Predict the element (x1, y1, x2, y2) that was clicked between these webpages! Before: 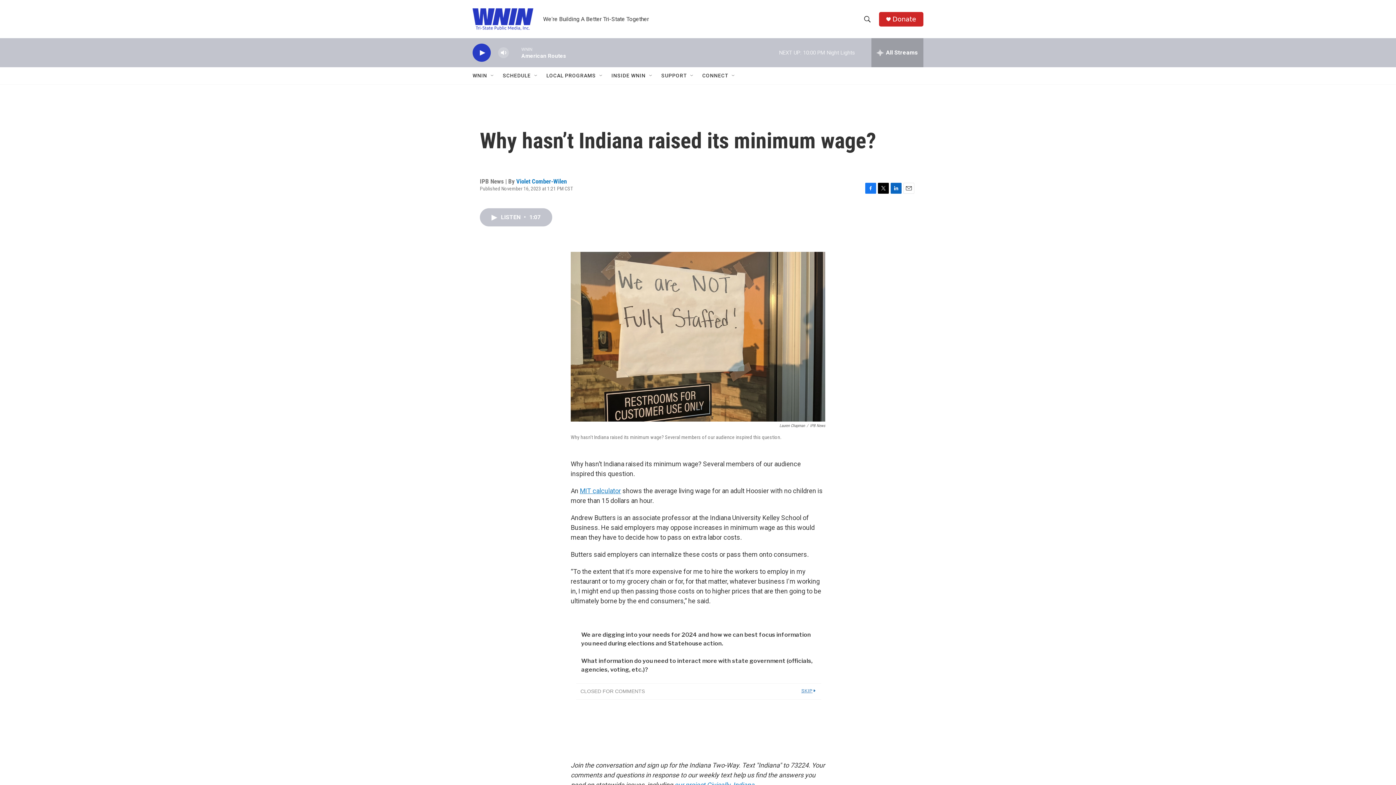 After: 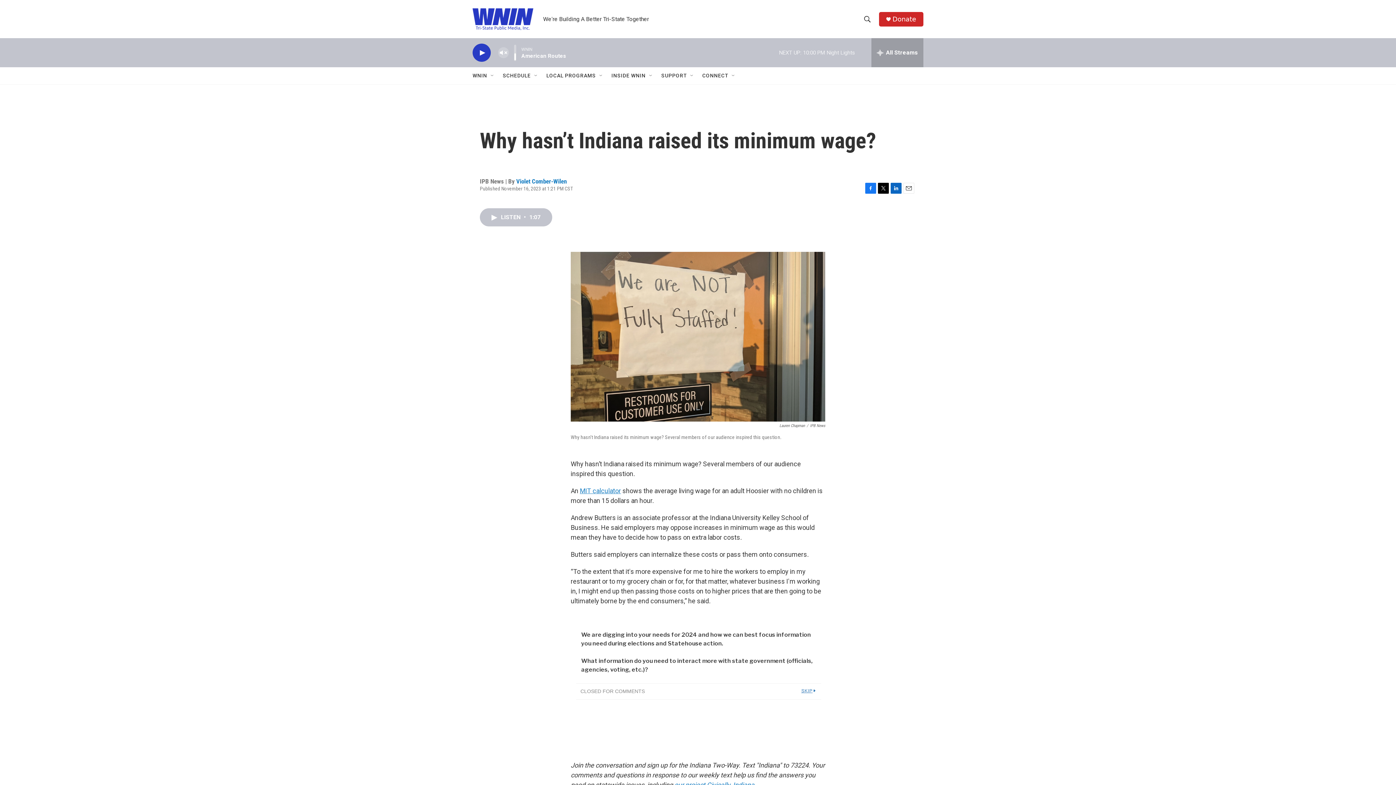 Action: label: volume bbox: (497, 44, 509, 60)